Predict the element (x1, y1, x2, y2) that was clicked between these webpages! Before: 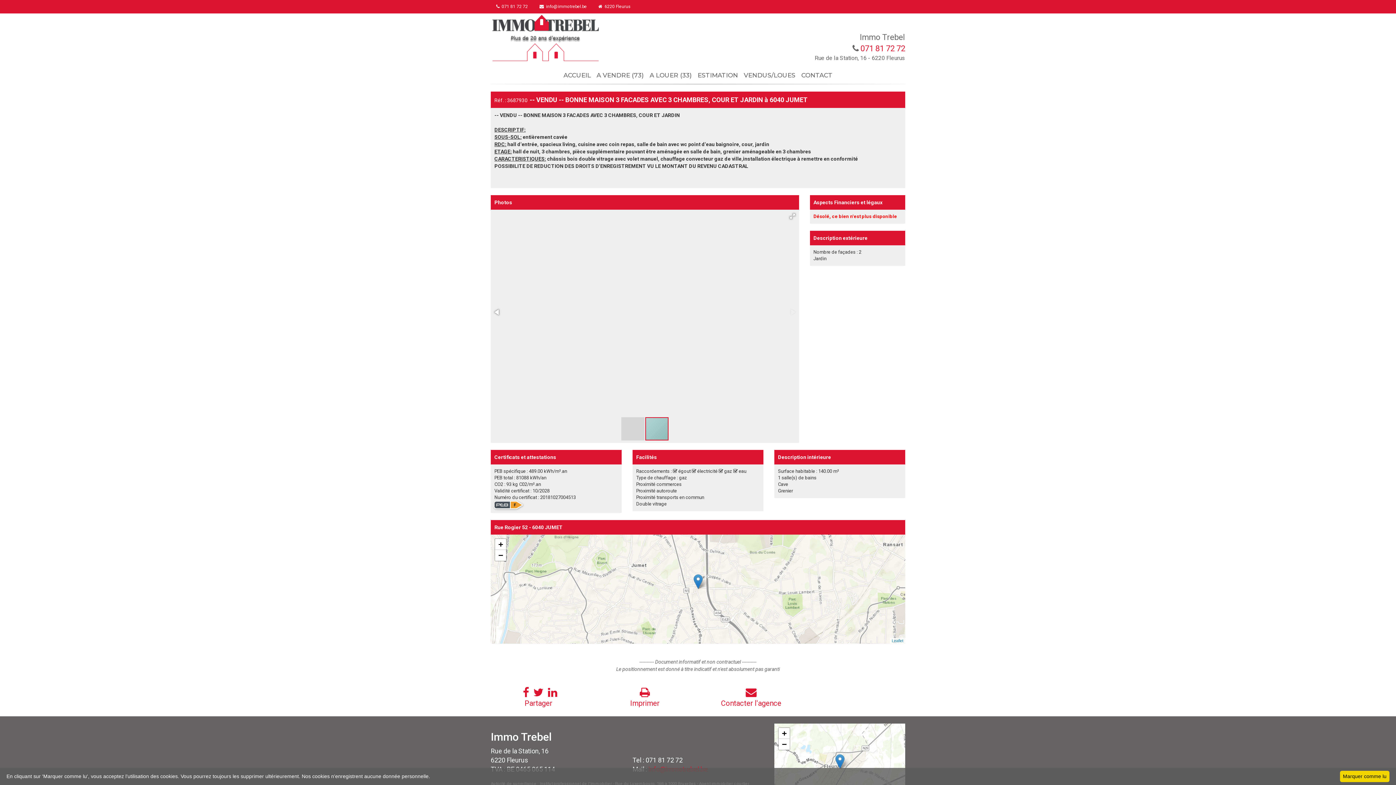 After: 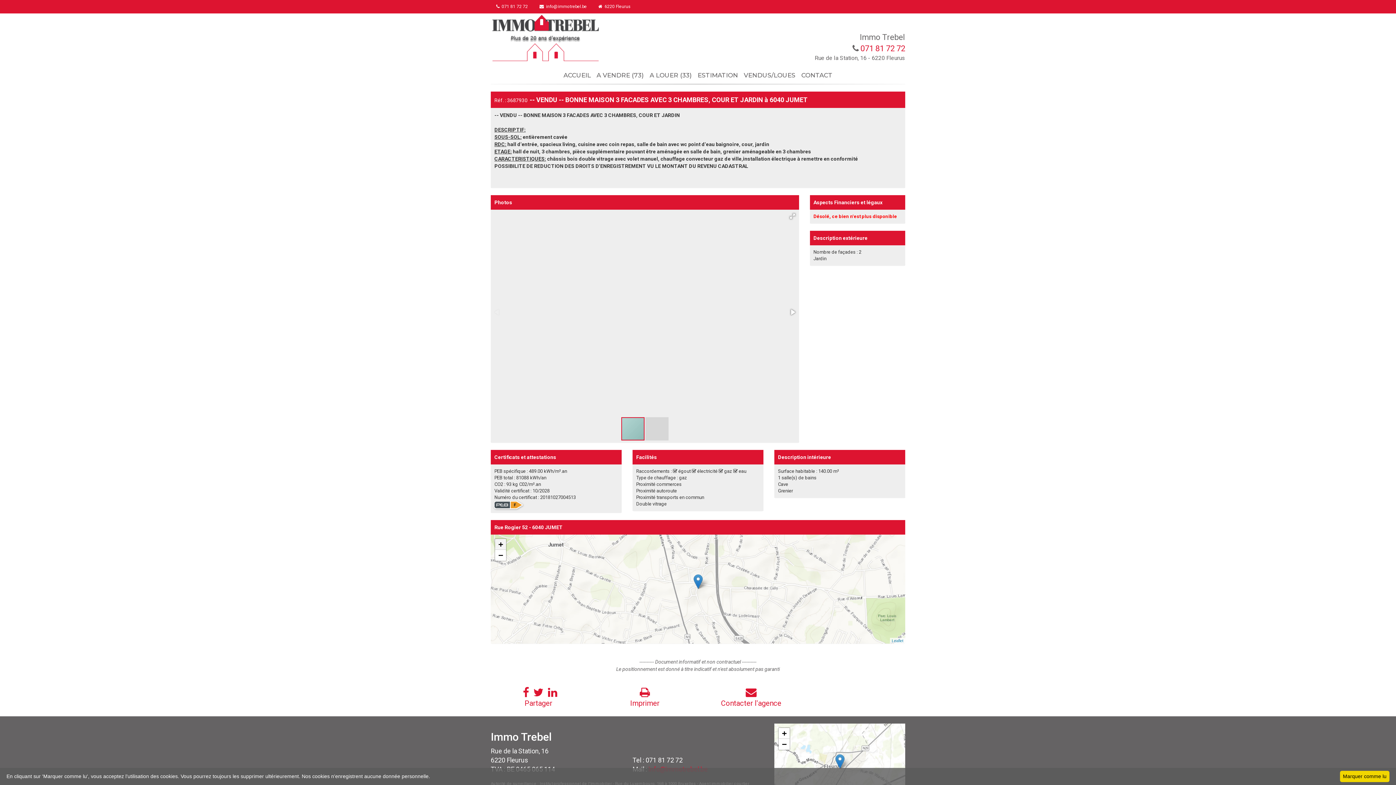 Action: label: Zoom in bbox: (495, 539, 506, 550)